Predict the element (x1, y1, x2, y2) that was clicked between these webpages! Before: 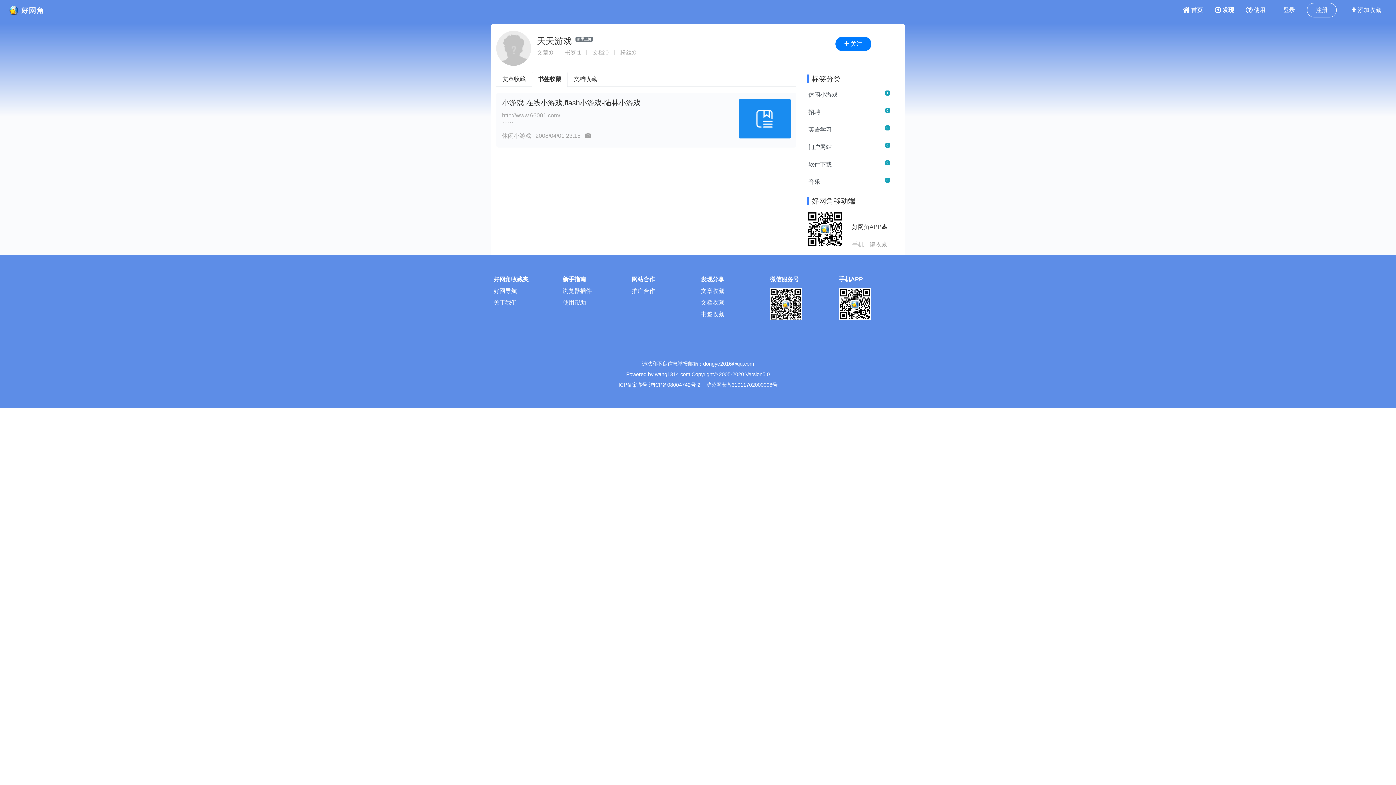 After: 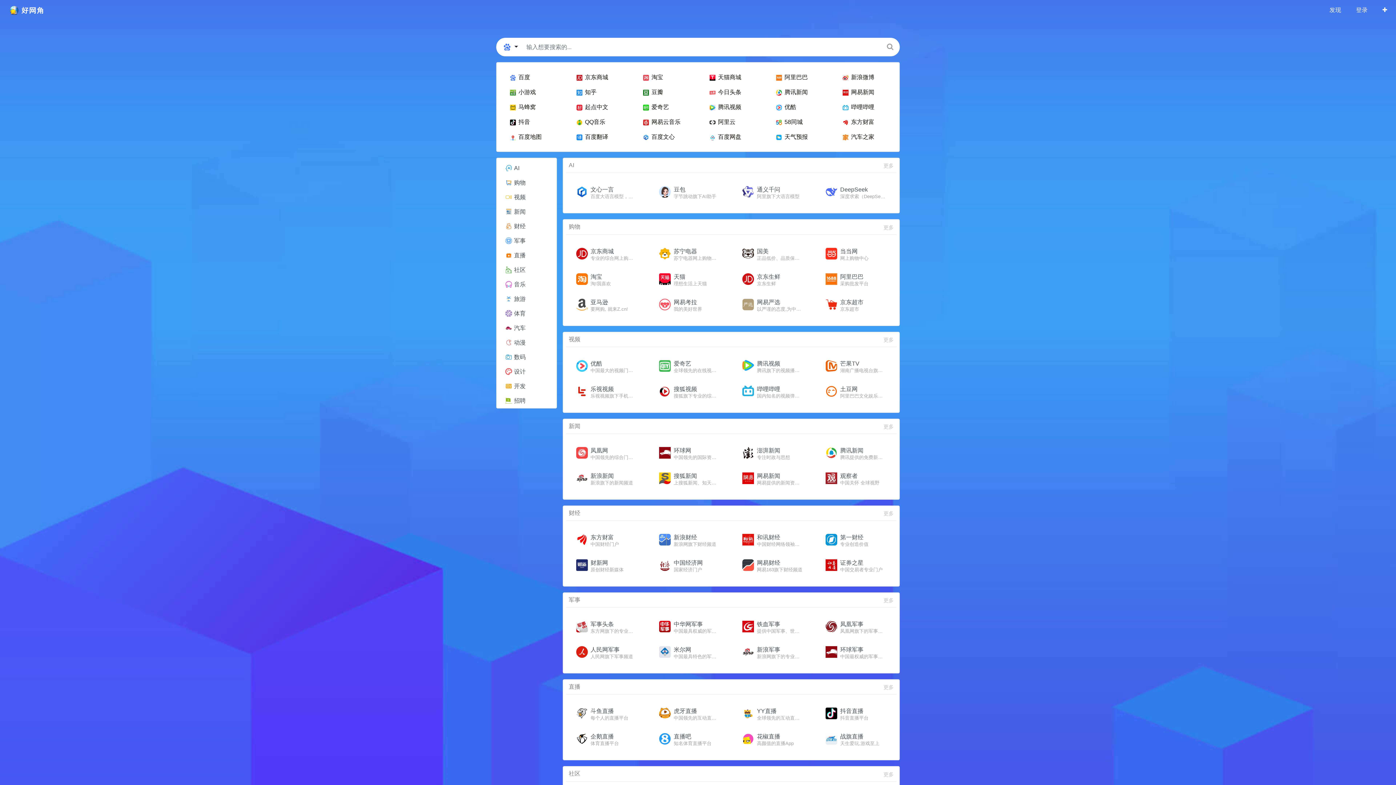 Action: bbox: (493, 285, 557, 297) label: 好网导航